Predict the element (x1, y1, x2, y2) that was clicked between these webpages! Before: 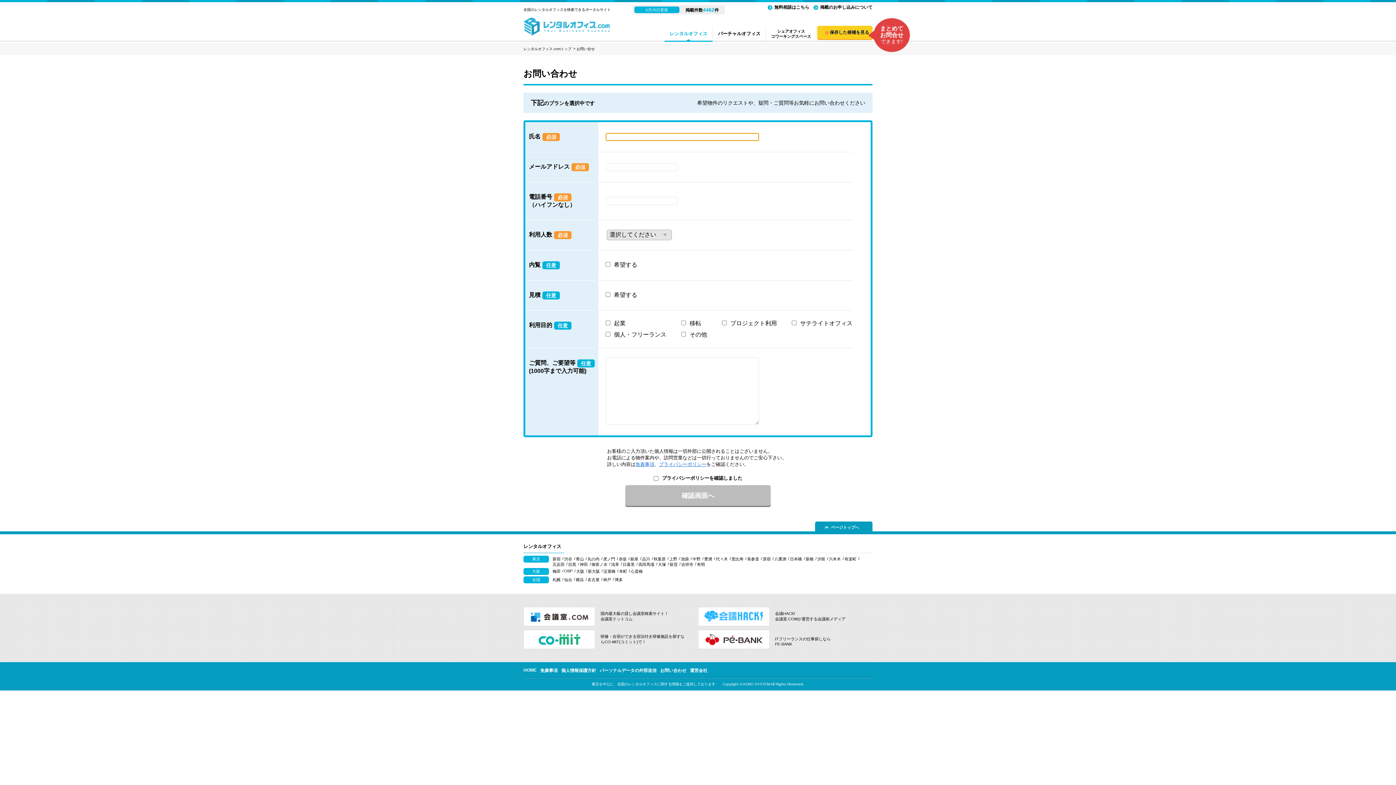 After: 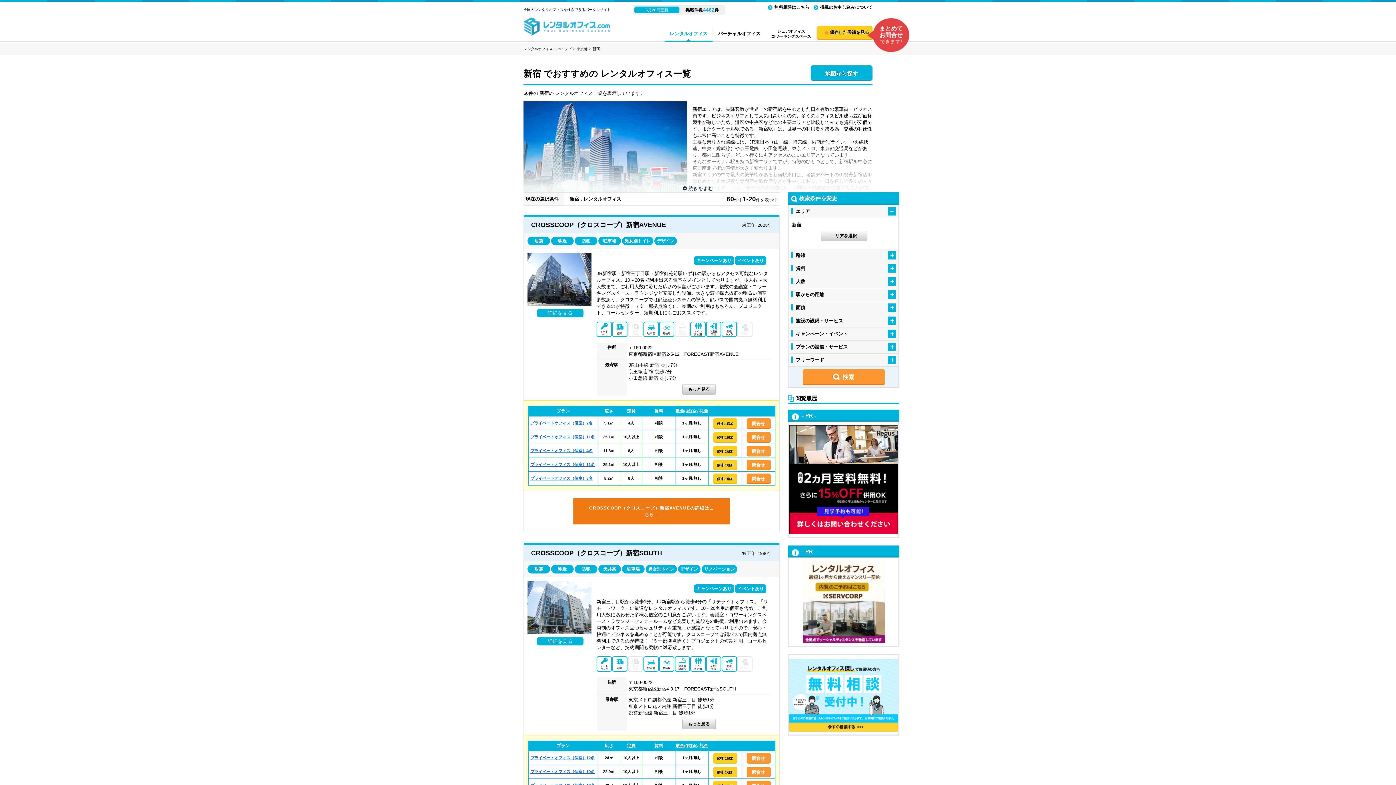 Action: bbox: (552, 556, 560, 562) label: 新宿